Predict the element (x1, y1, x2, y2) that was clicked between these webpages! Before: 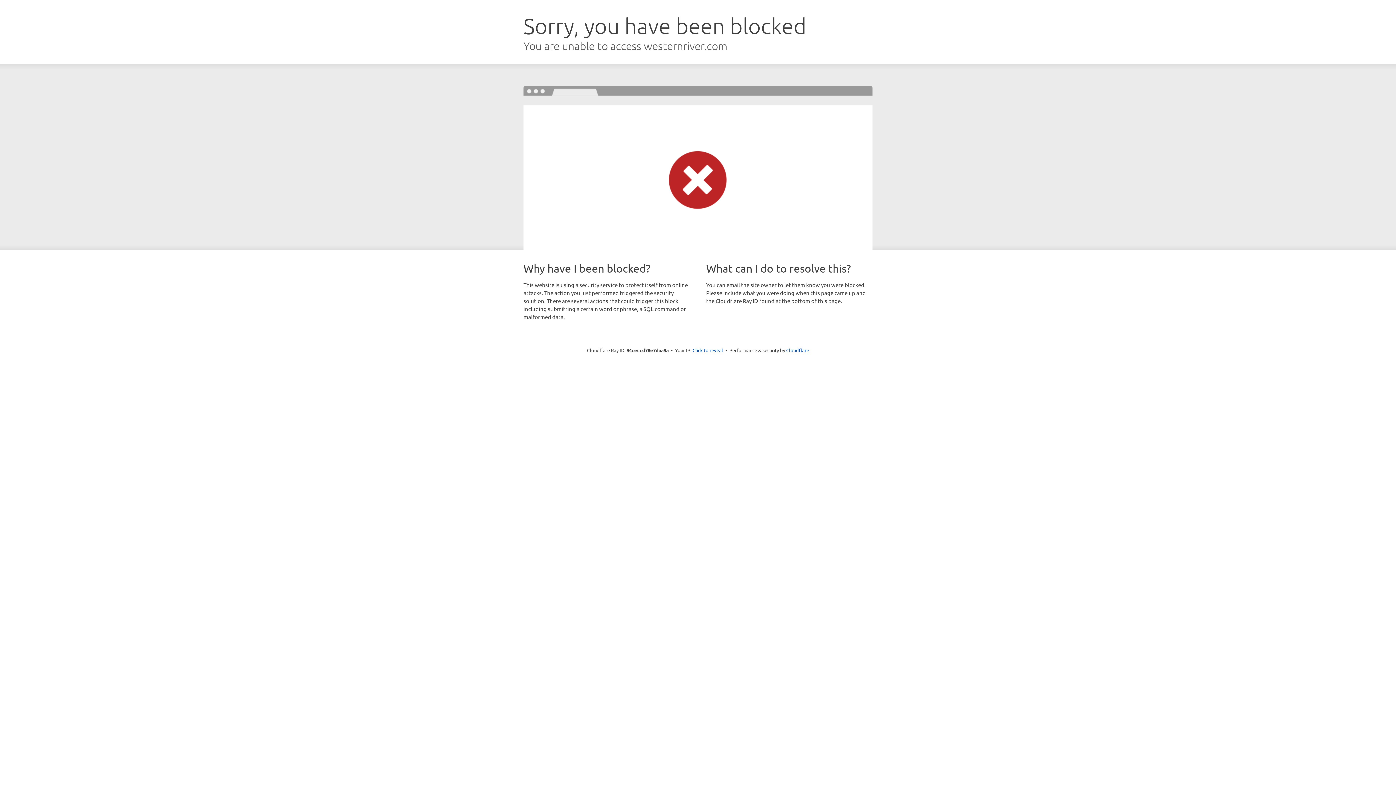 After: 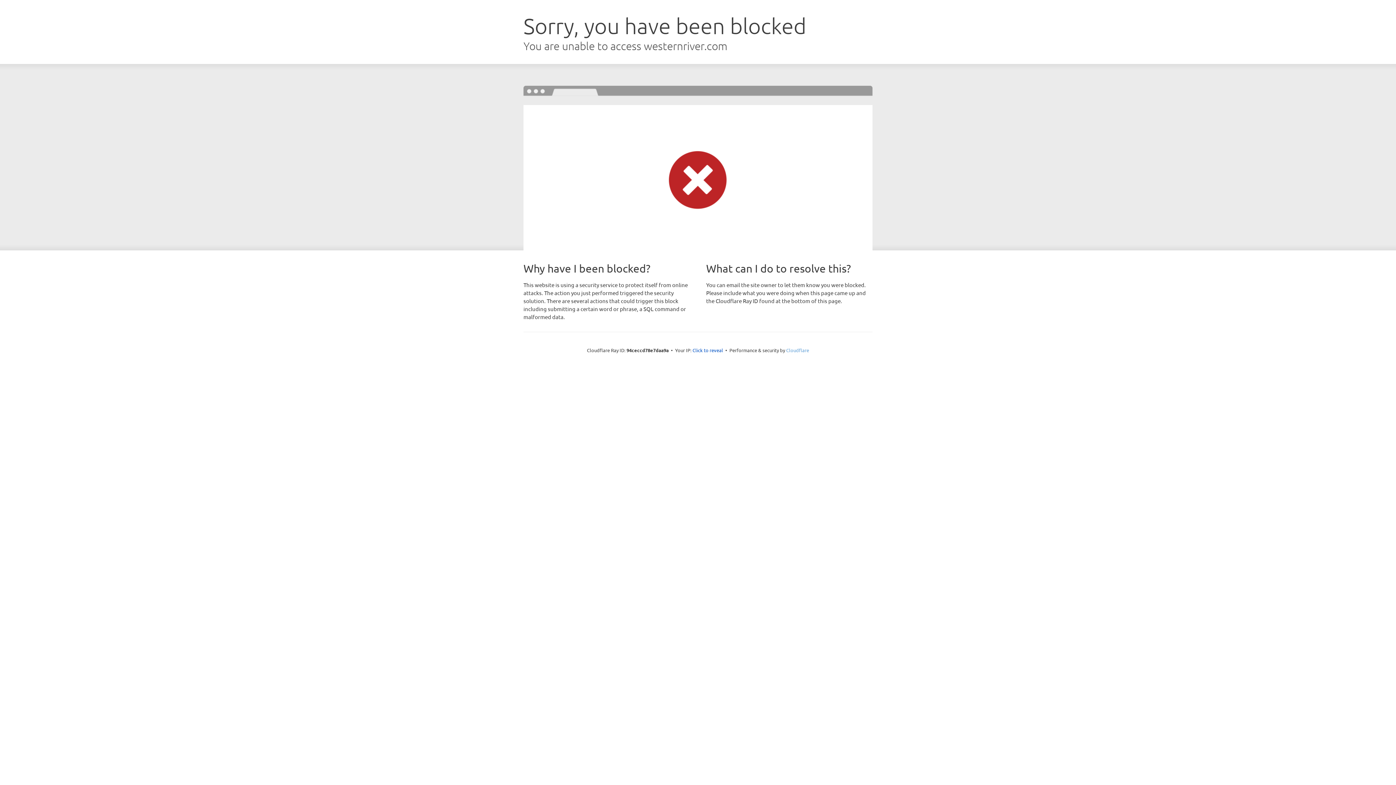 Action: bbox: (786, 347, 809, 353) label: Cloudflare